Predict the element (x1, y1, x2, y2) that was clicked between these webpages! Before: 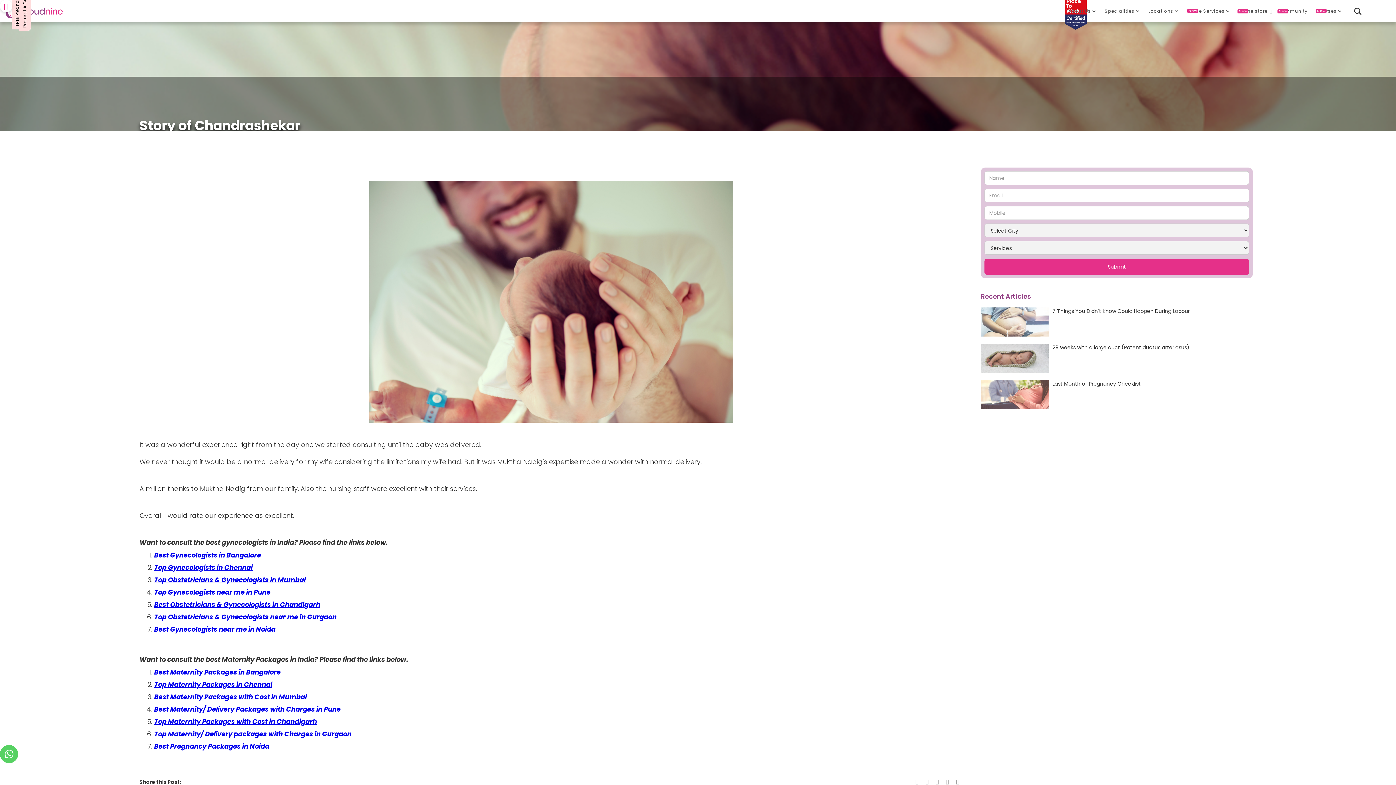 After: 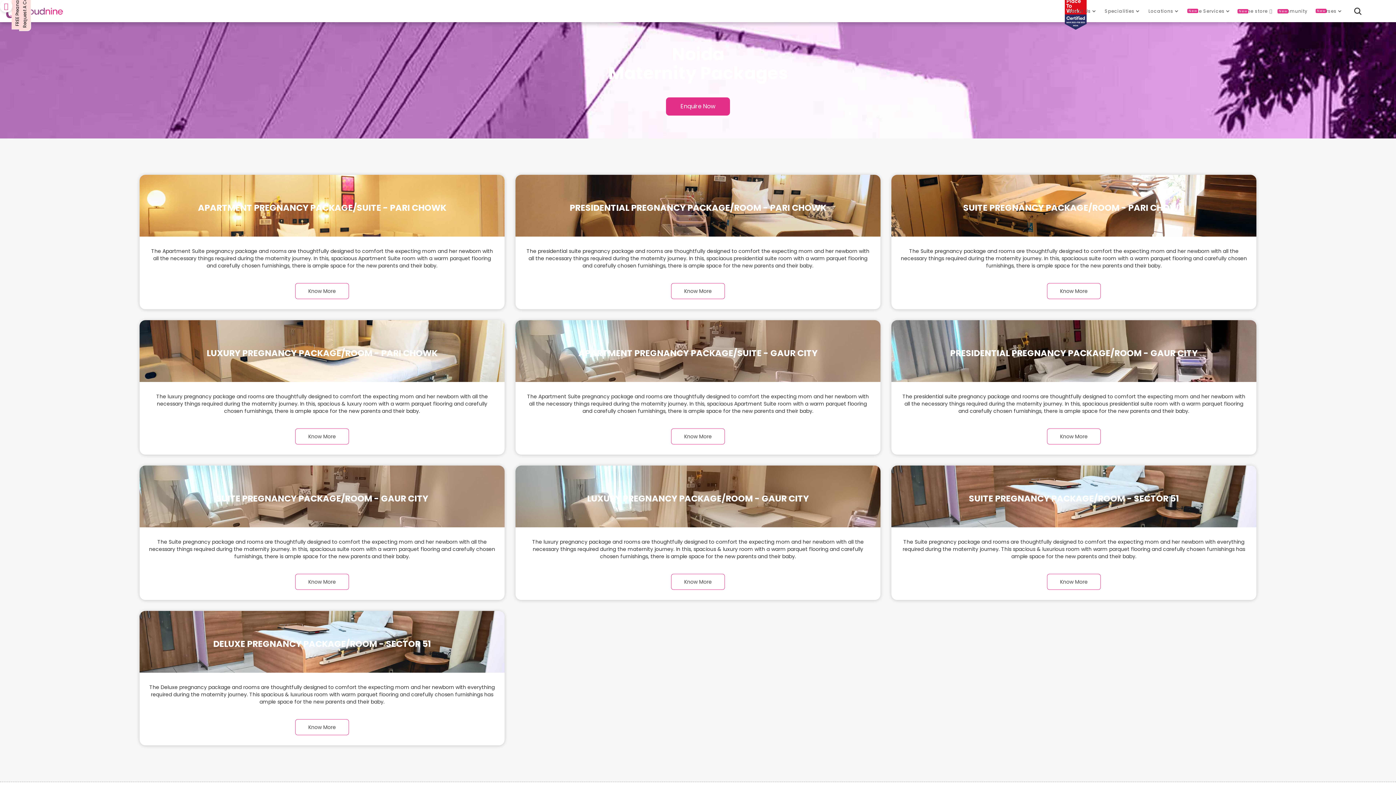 Action: label: Best Pregnancy Packages in Noida bbox: (154, 742, 269, 751)